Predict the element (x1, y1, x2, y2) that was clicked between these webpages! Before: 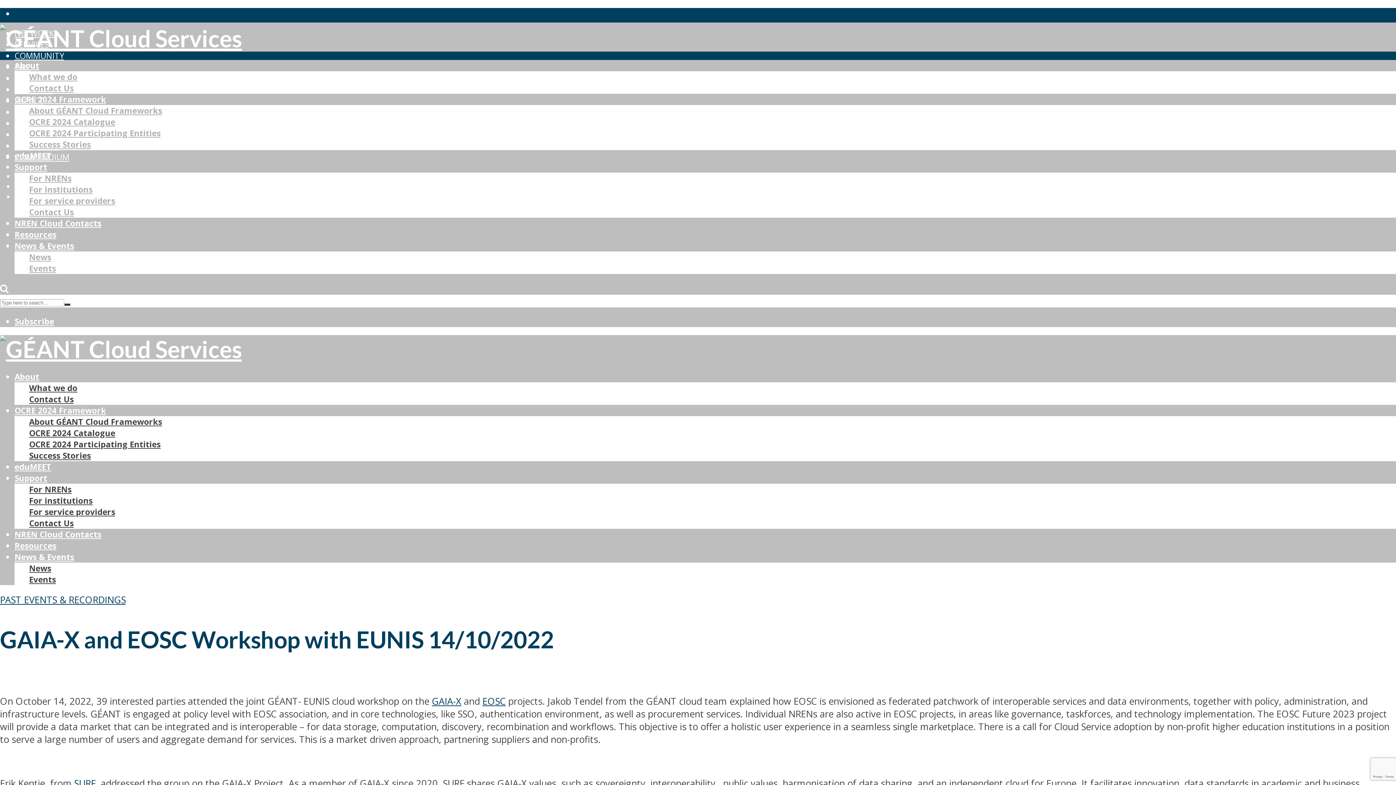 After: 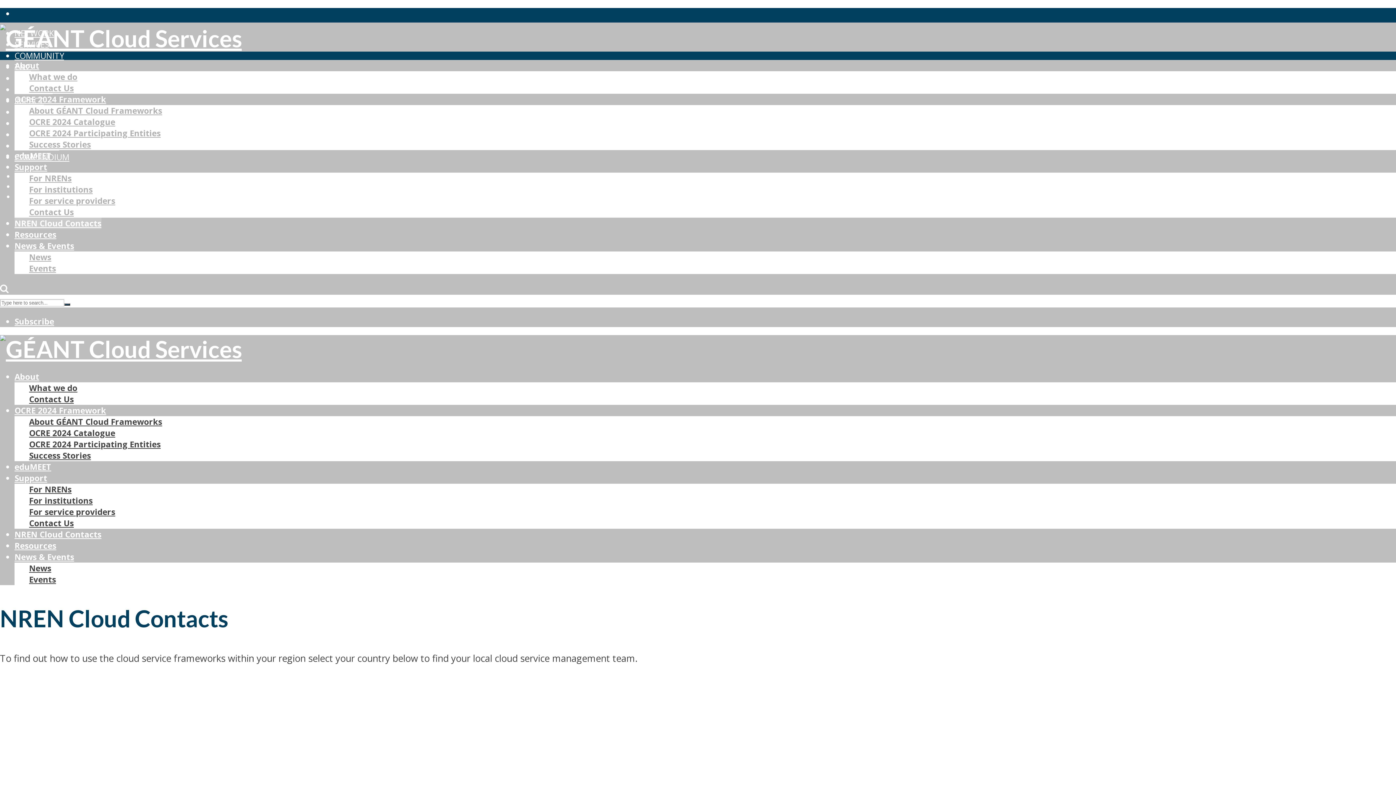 Action: label: NREN Cloud Contacts bbox: (14, 529, 101, 540)